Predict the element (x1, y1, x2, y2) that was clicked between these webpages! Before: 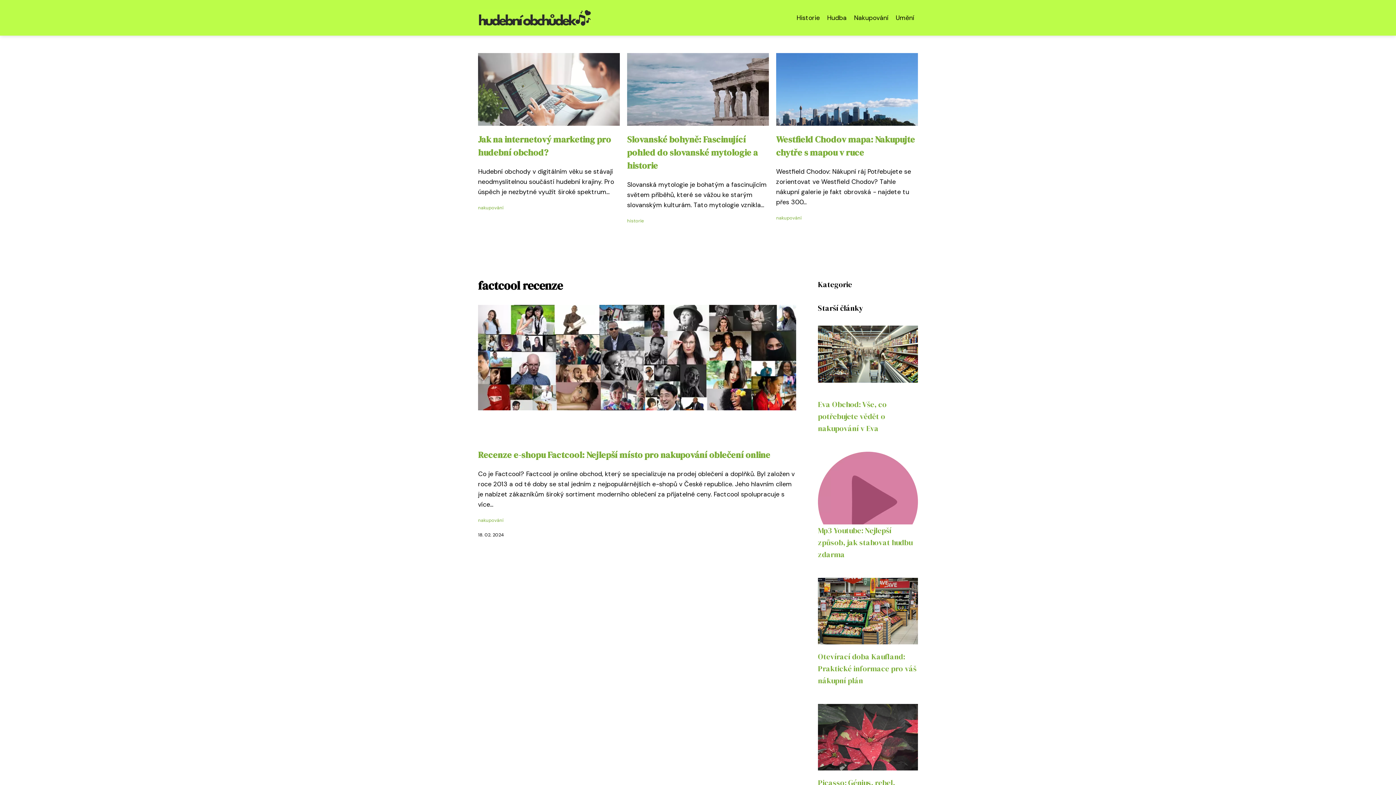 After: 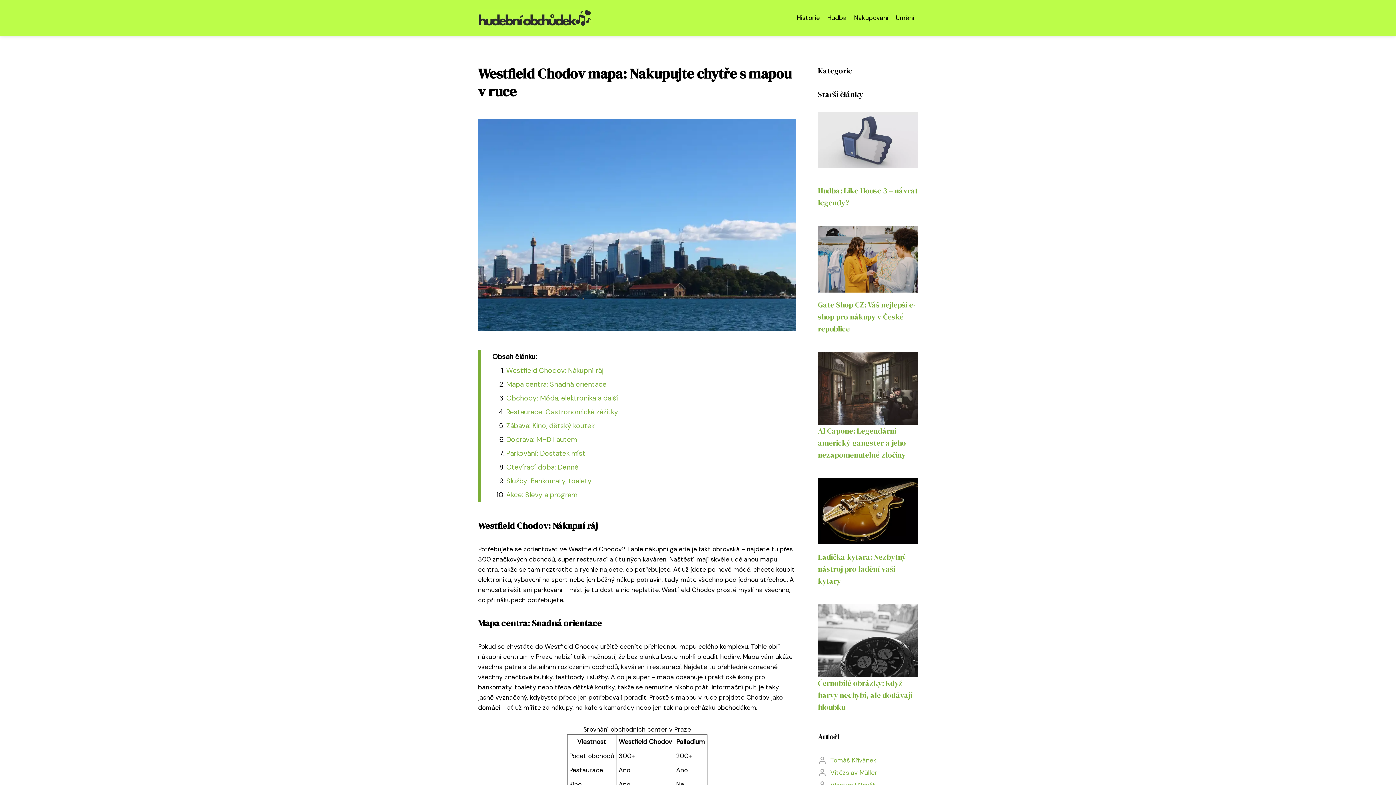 Action: bbox: (776, 95, 918, 103)